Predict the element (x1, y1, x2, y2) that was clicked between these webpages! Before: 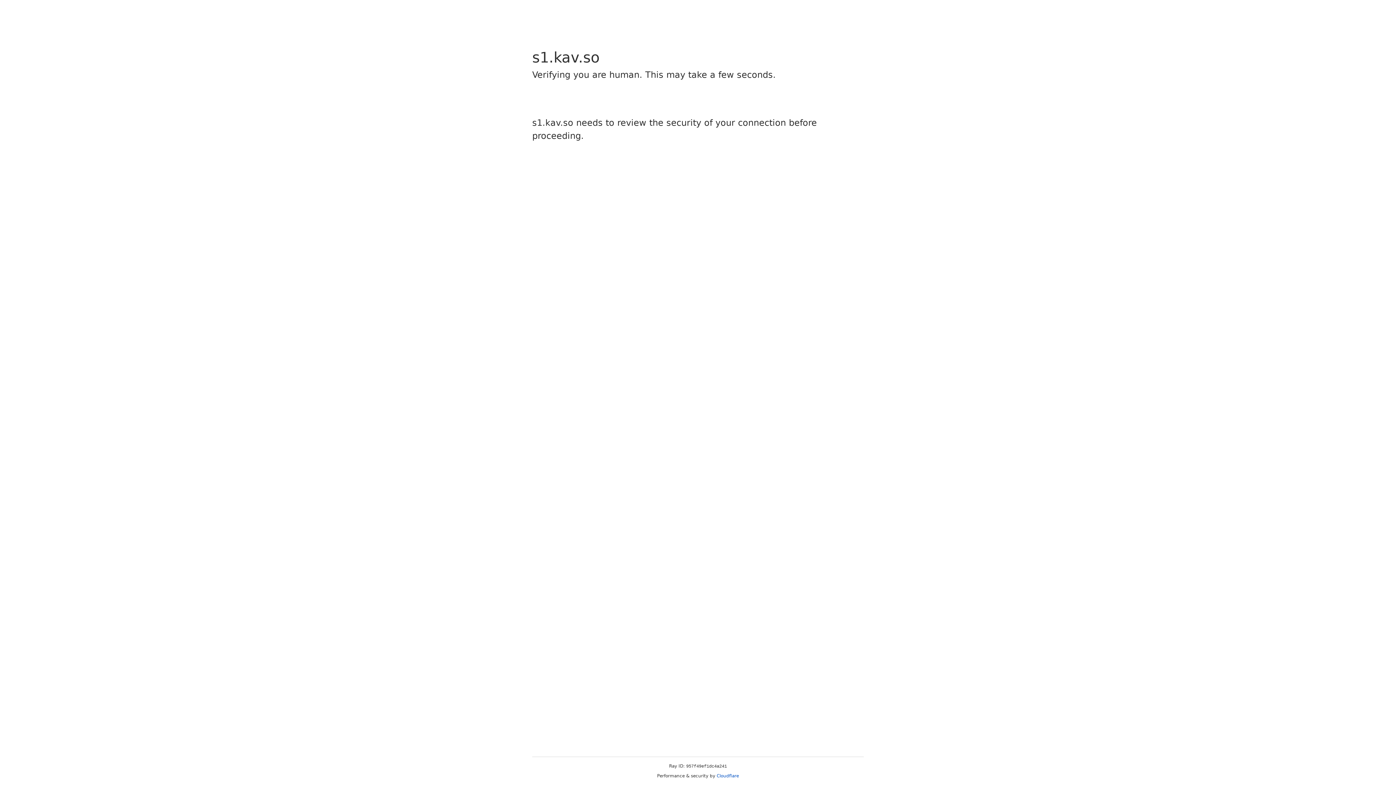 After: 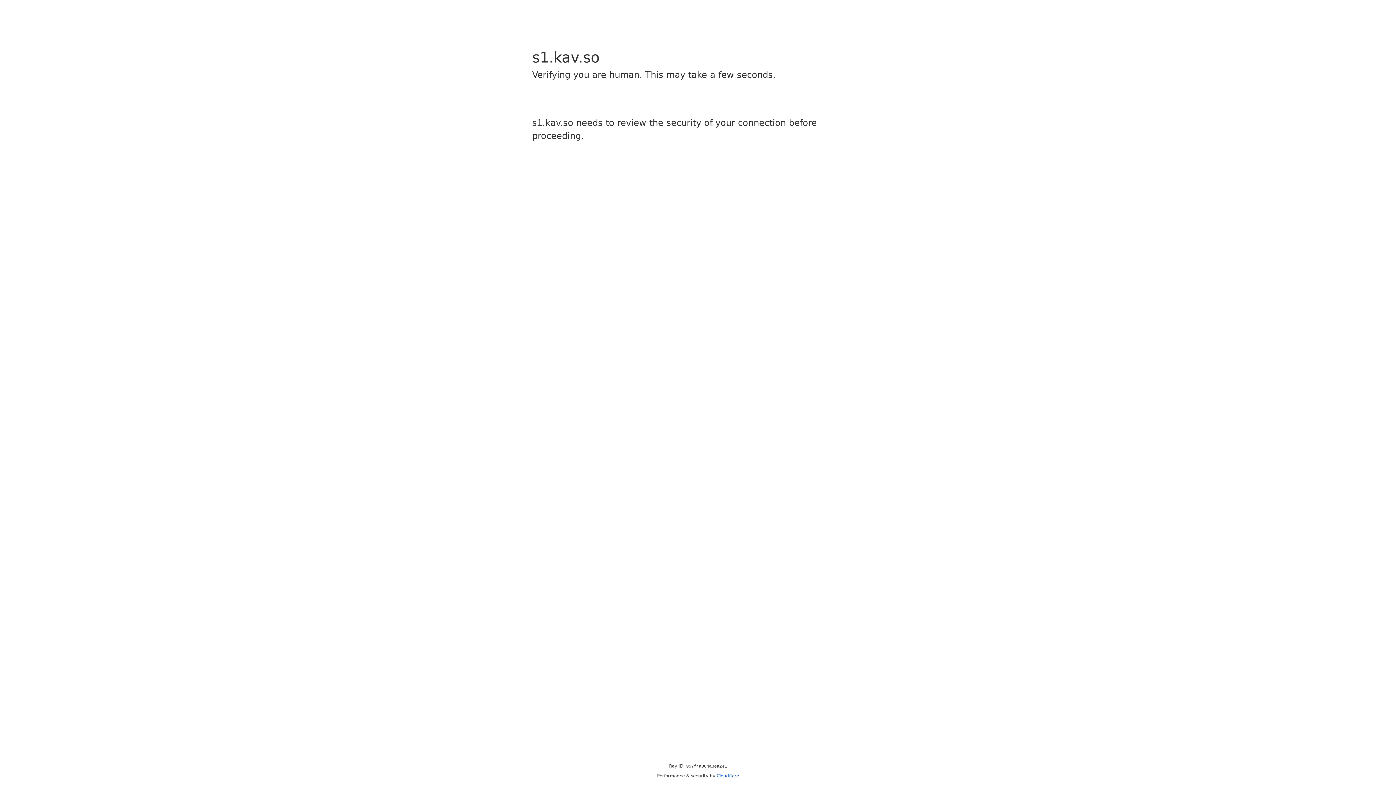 Action: label: Cloudflare bbox: (716, 773, 739, 778)